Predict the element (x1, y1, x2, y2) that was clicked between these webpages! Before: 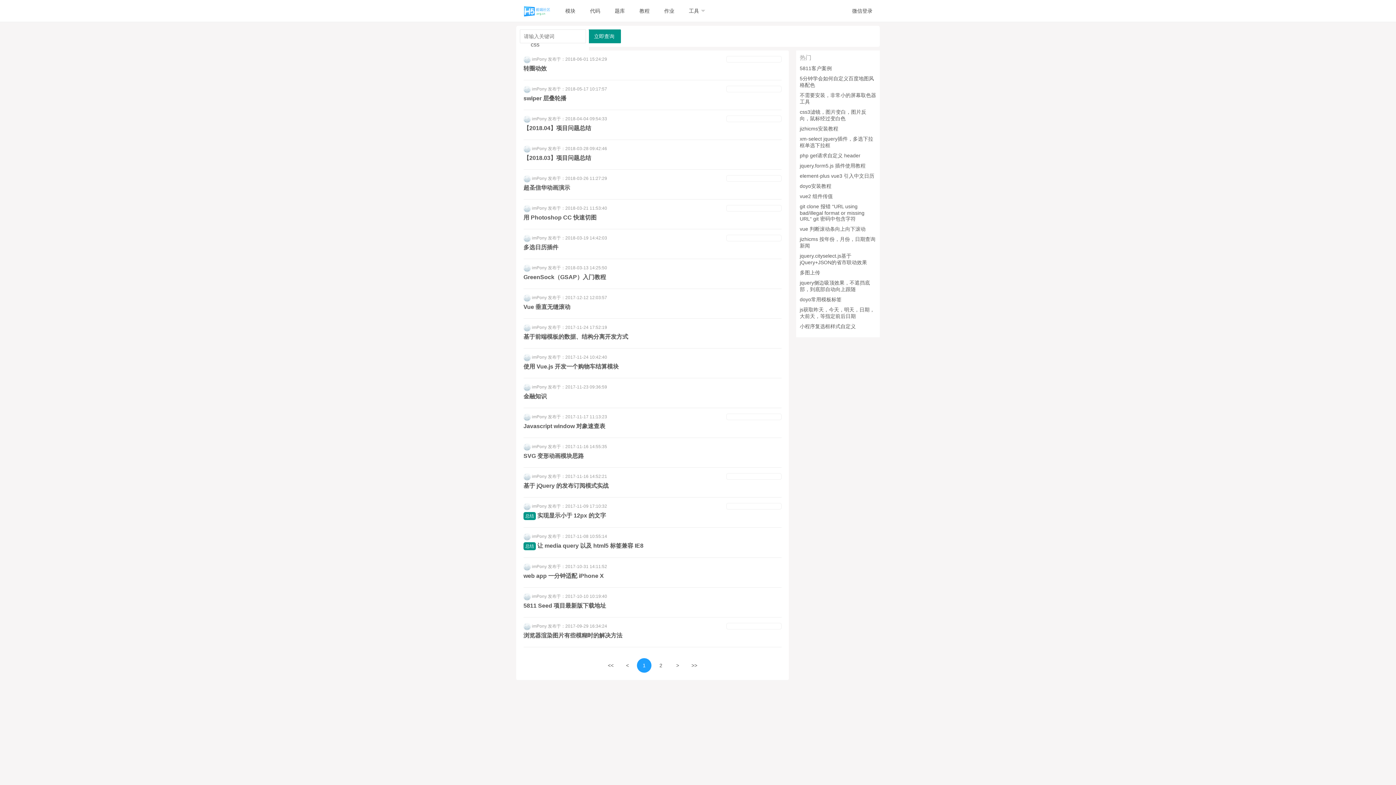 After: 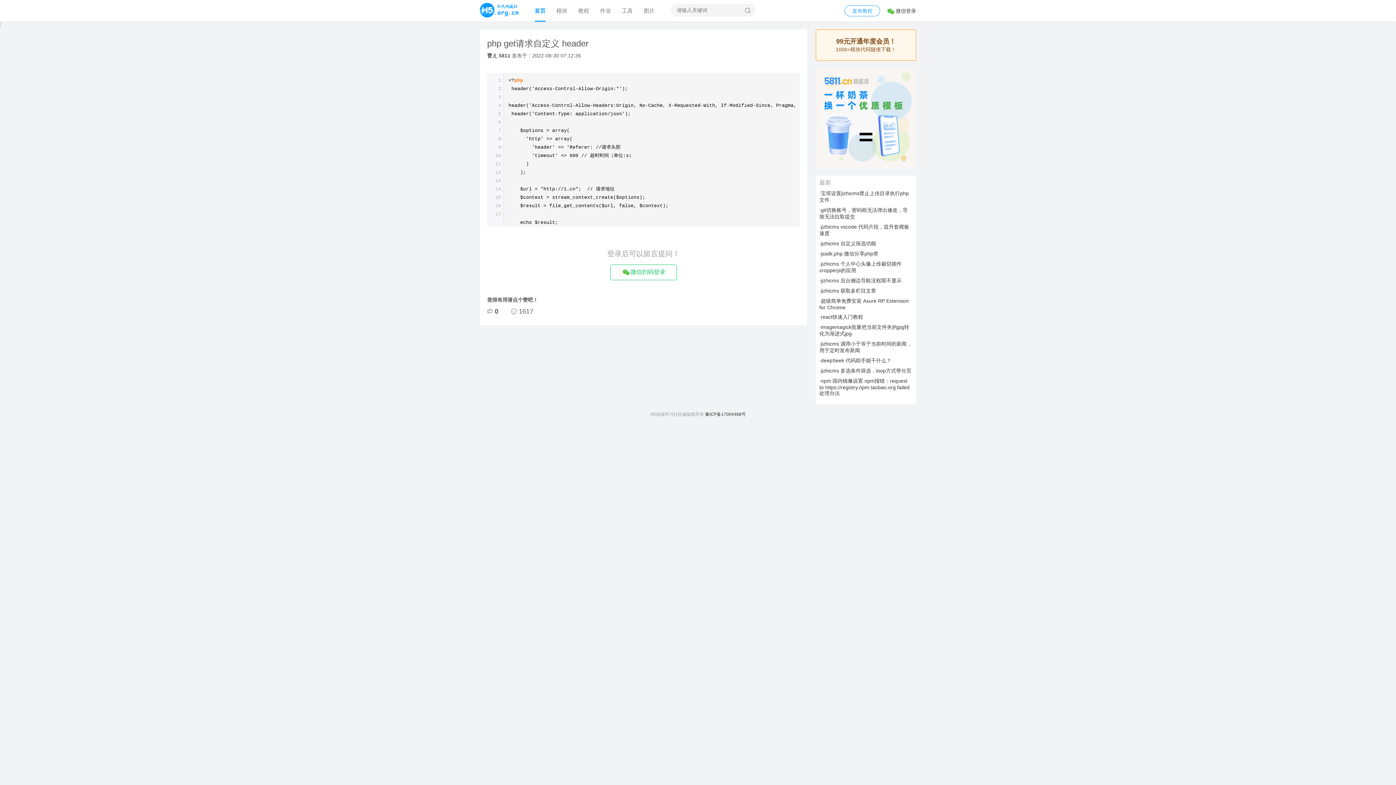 Action: bbox: (800, 152, 860, 158) label: php get请求自定义 header